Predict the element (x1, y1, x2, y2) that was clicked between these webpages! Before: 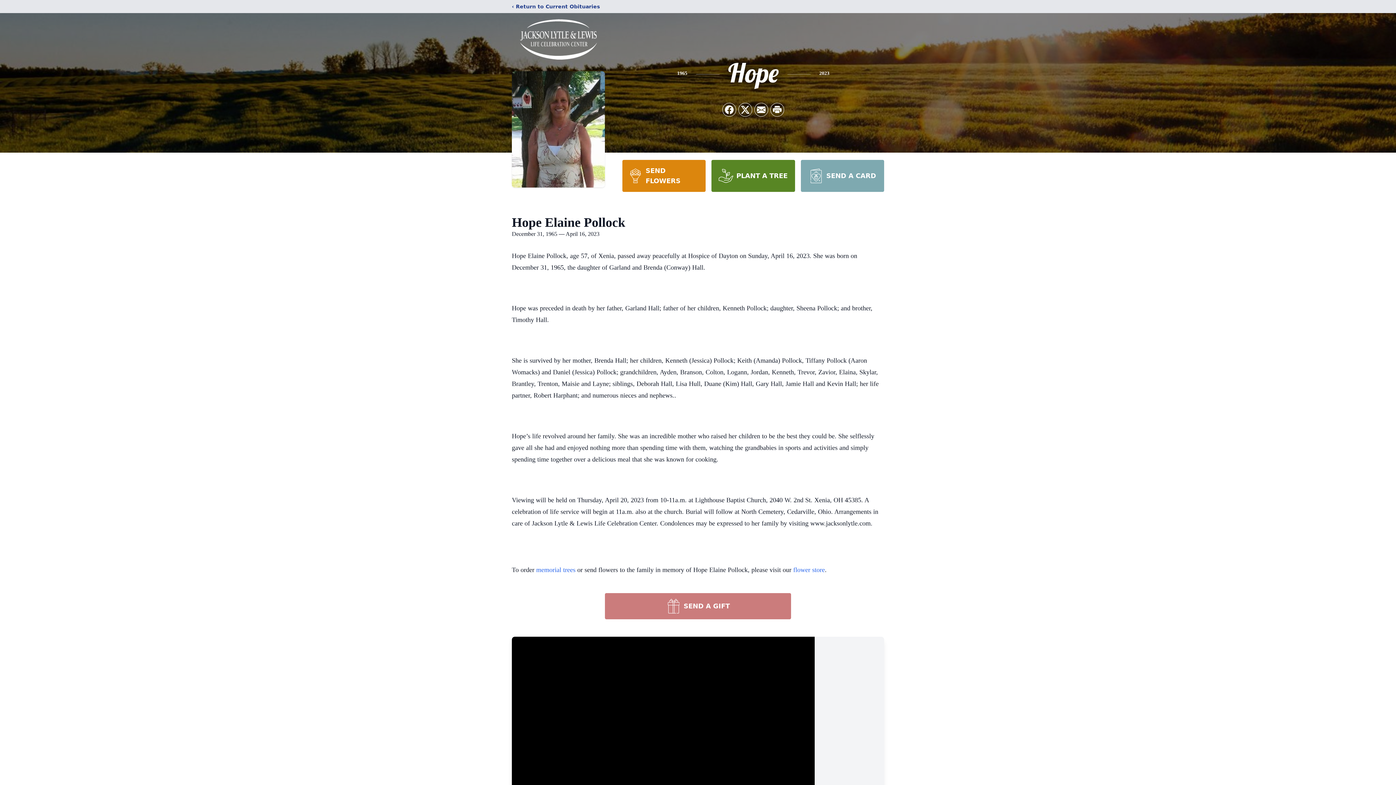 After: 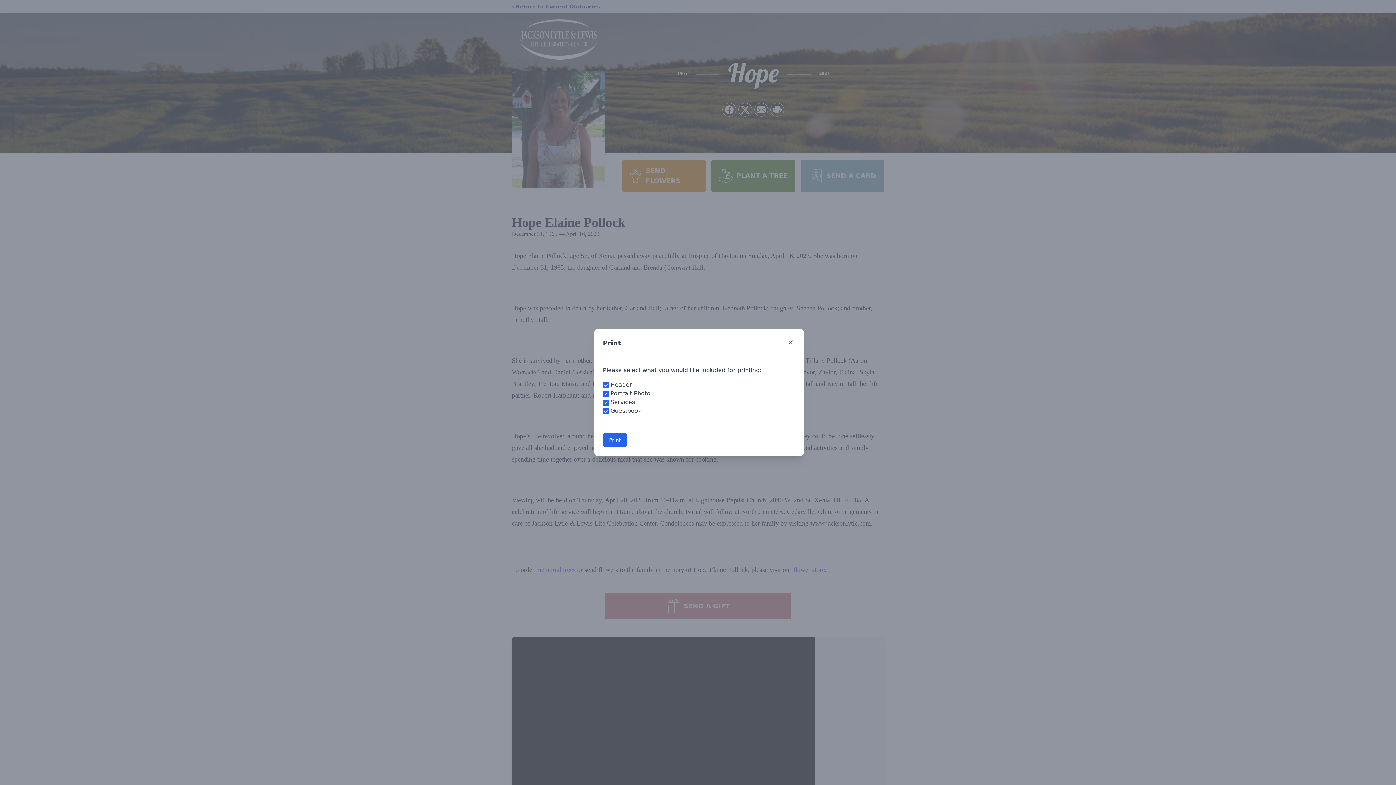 Action: bbox: (770, 103, 784, 116) label: Print Obituary